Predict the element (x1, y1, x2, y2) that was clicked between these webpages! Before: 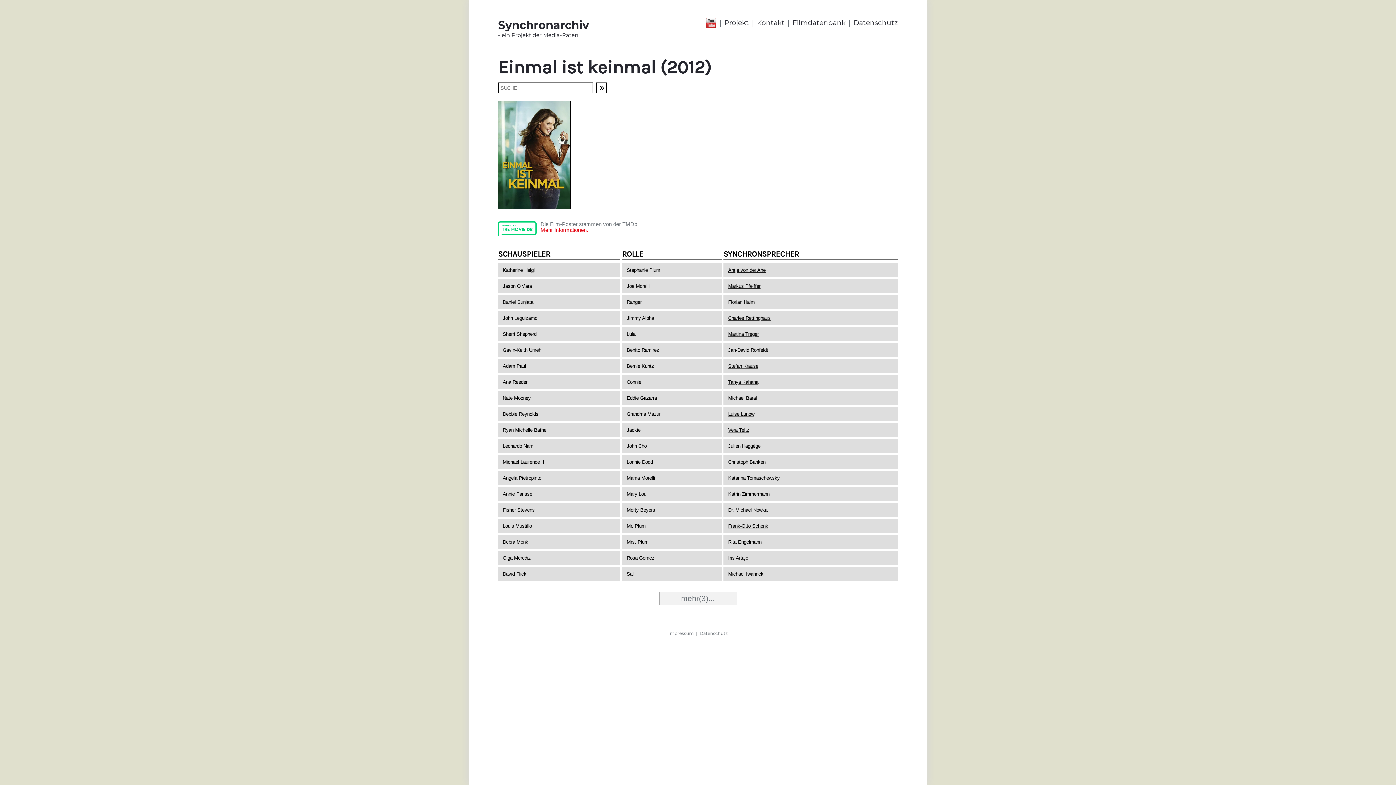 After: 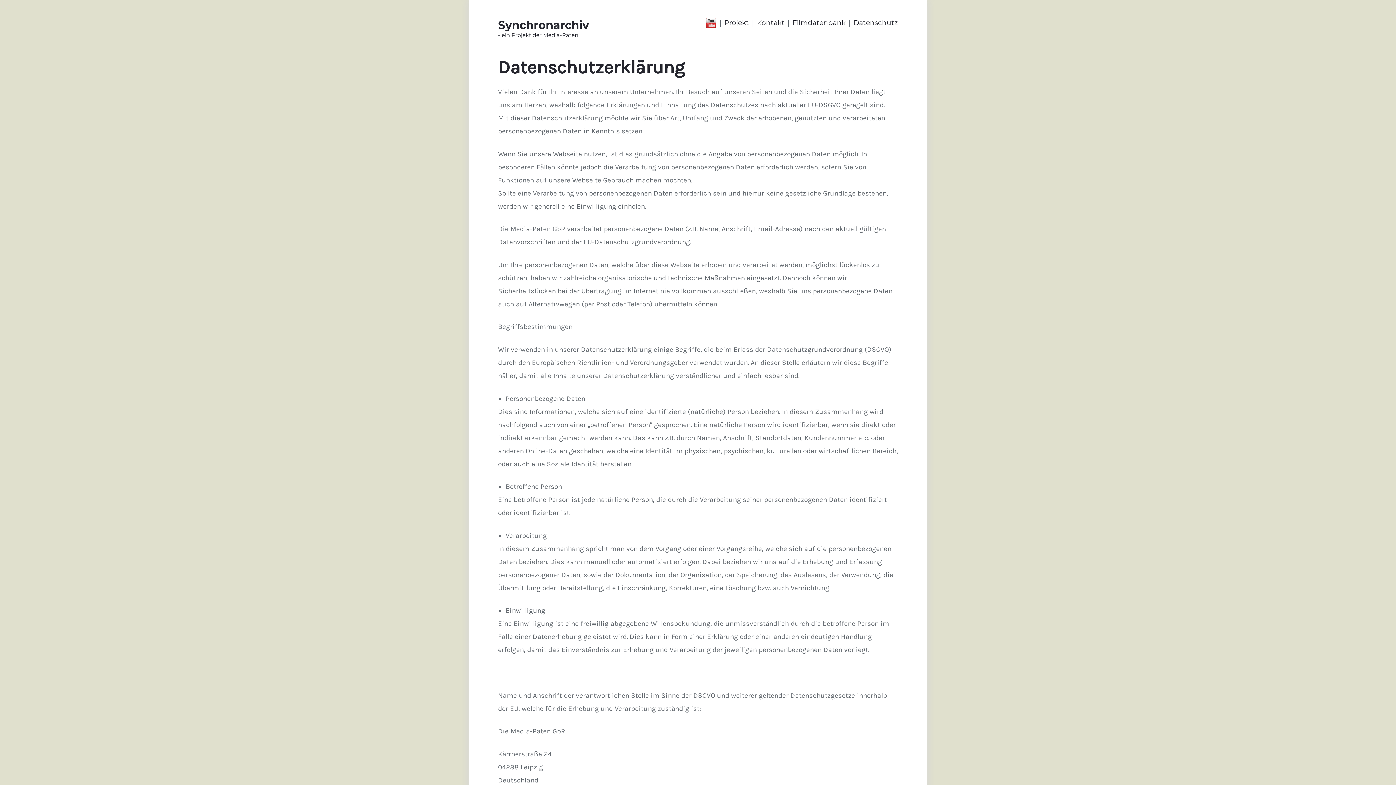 Action: bbox: (699, 630, 727, 636) label: Datenschutz